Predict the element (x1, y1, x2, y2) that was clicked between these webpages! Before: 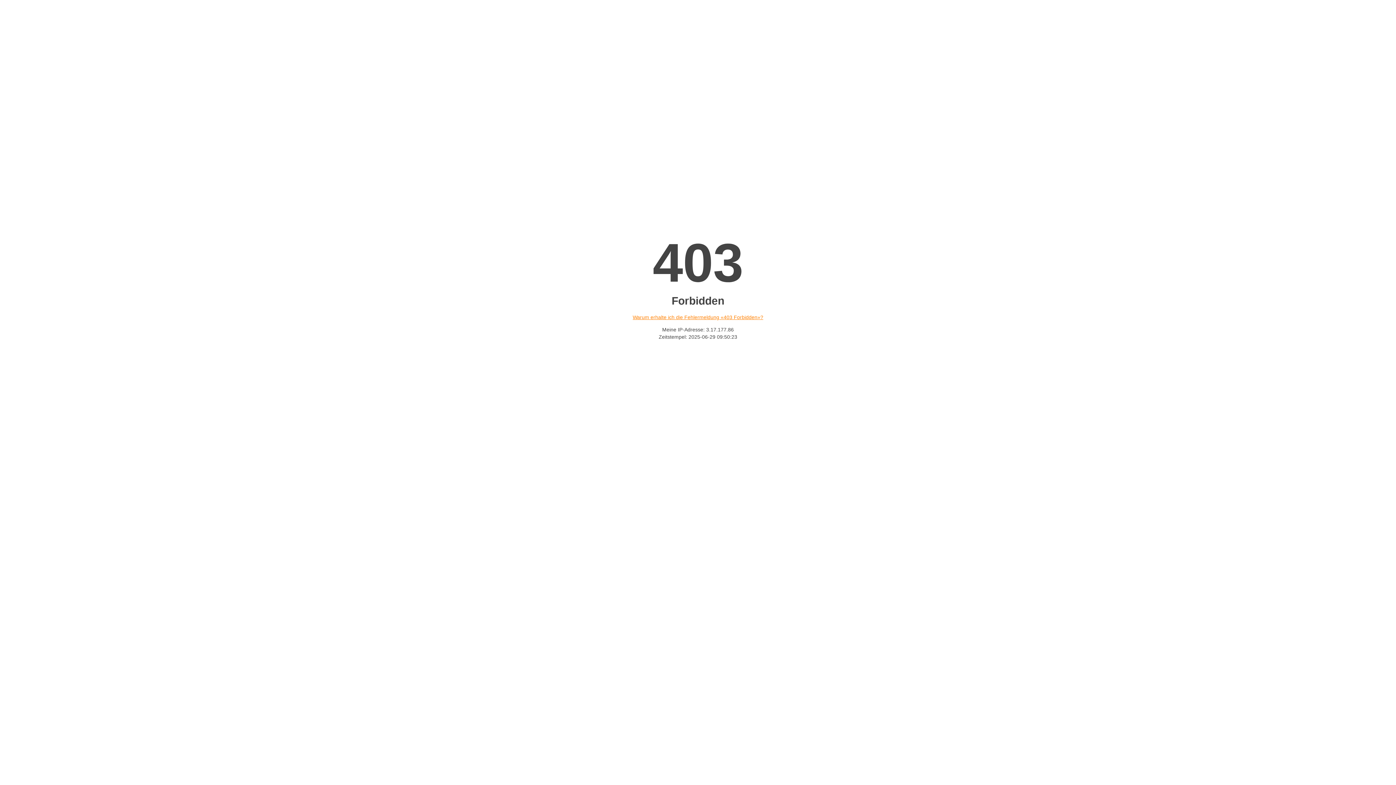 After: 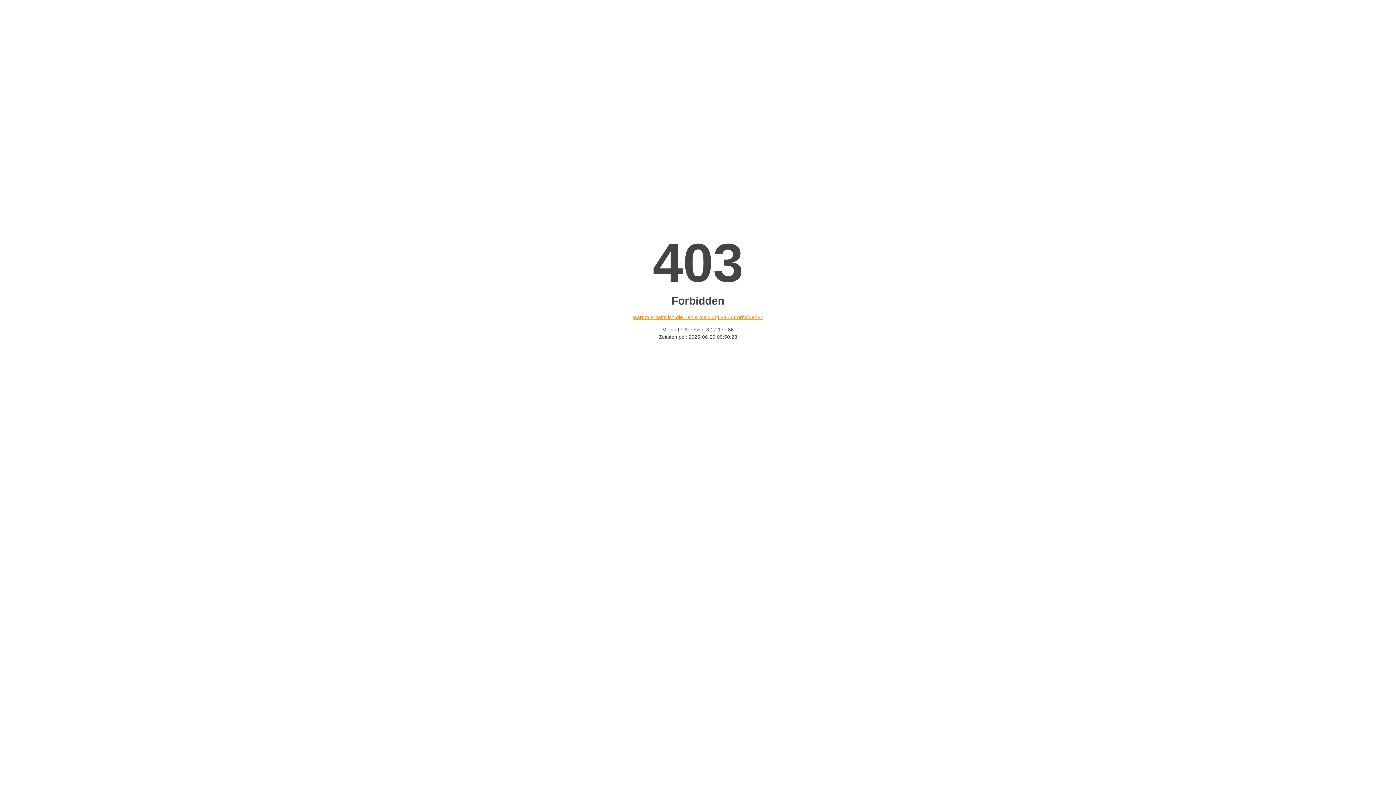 Action: bbox: (632, 314, 763, 320) label: Warum erhalte ich die Fehlermeldung «403 Forbidden»?